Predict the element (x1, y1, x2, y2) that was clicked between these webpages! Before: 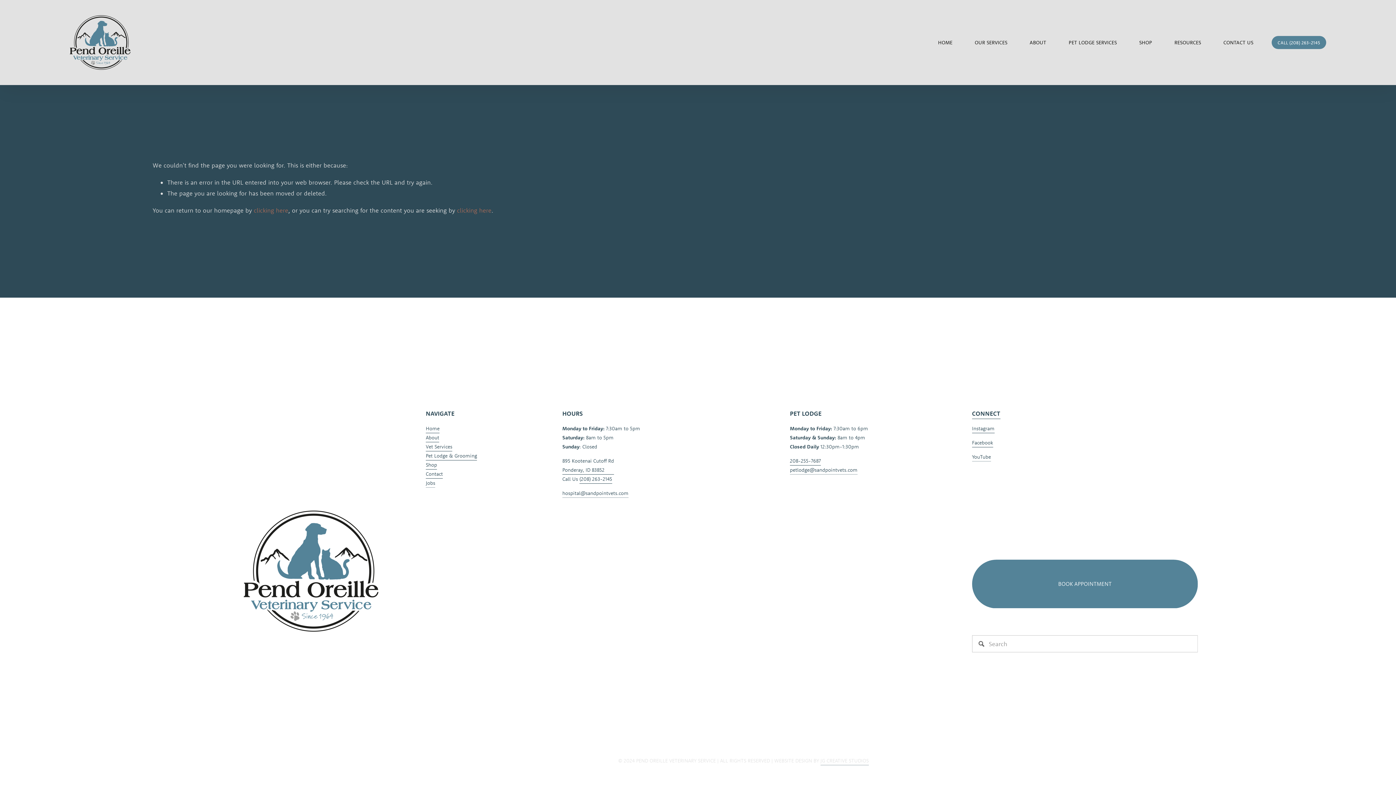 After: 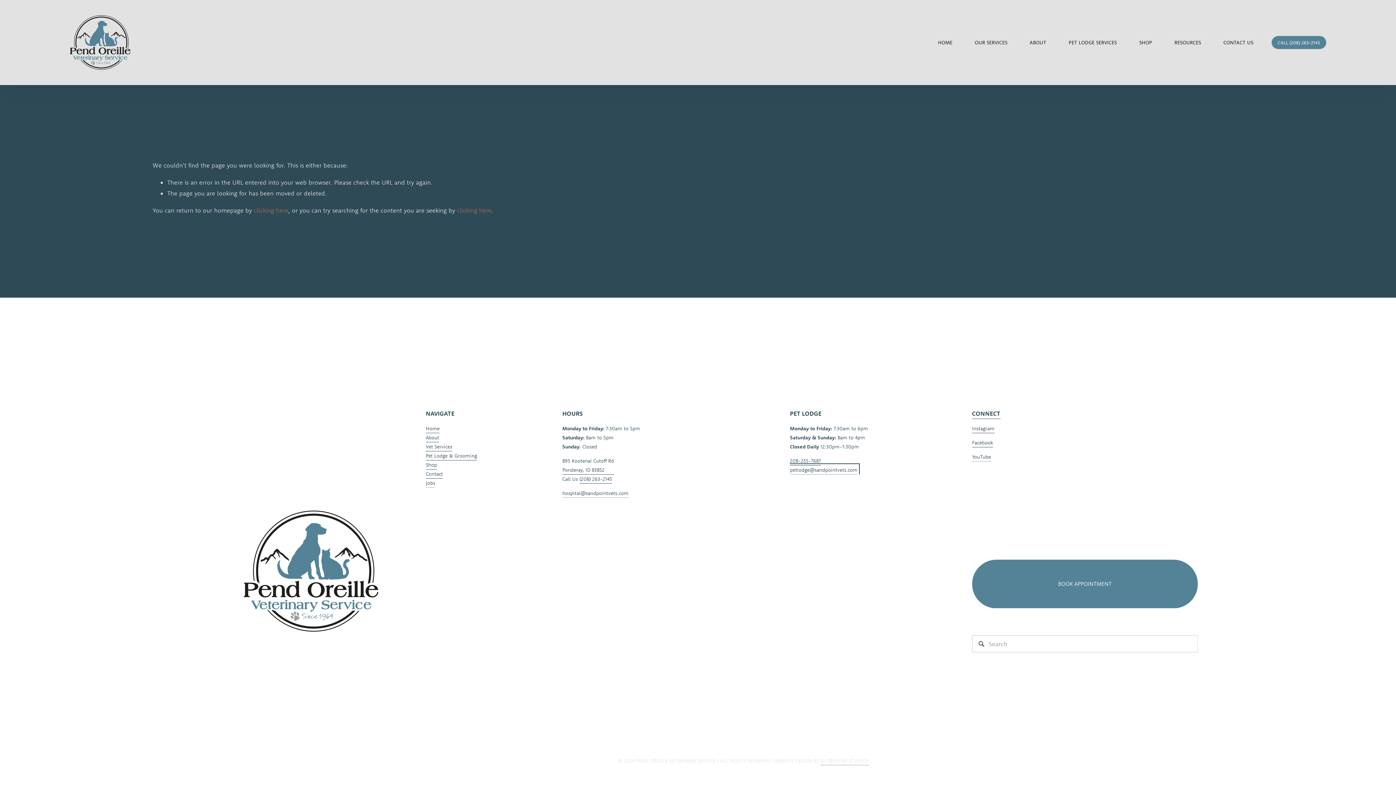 Action: bbox: (790, 465, 857, 474) label: petlodge@sandpointvets.com